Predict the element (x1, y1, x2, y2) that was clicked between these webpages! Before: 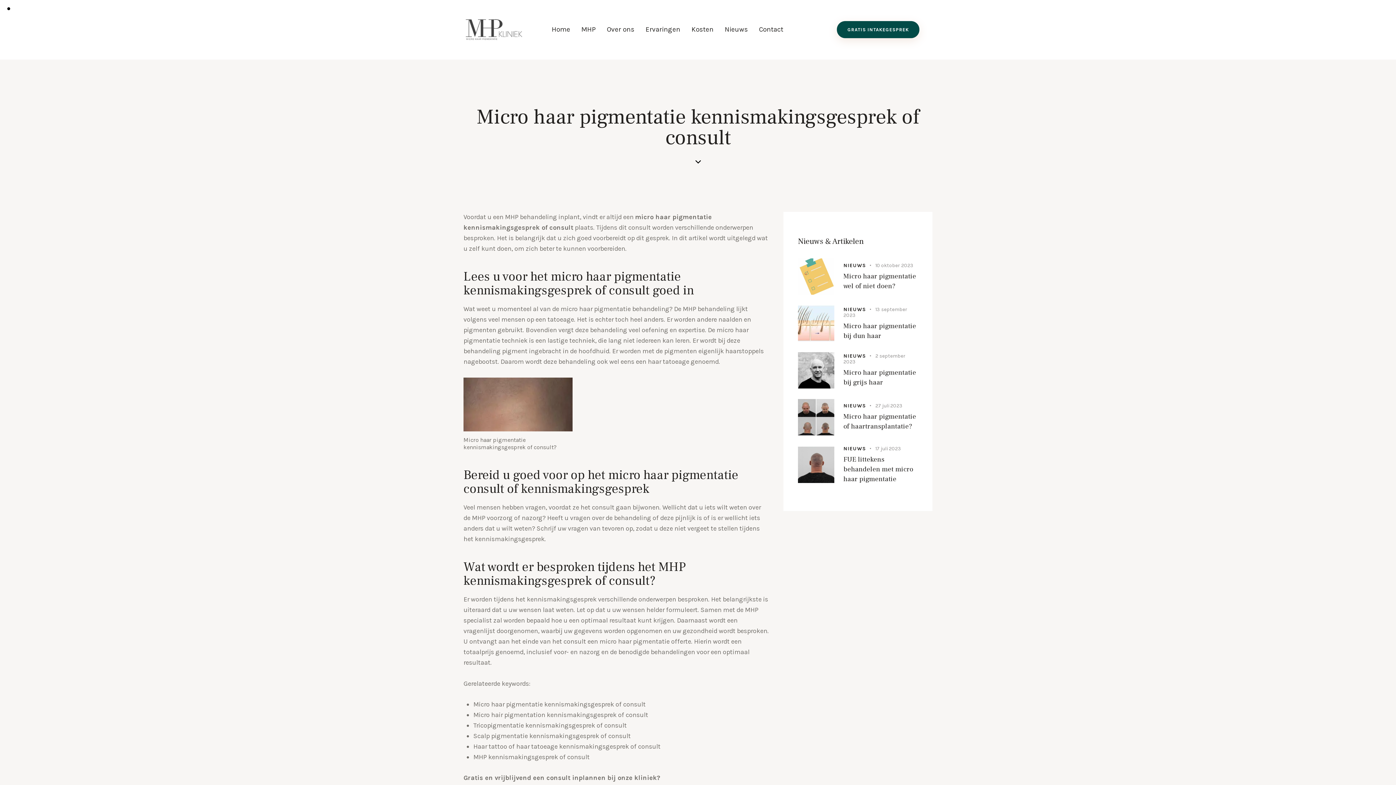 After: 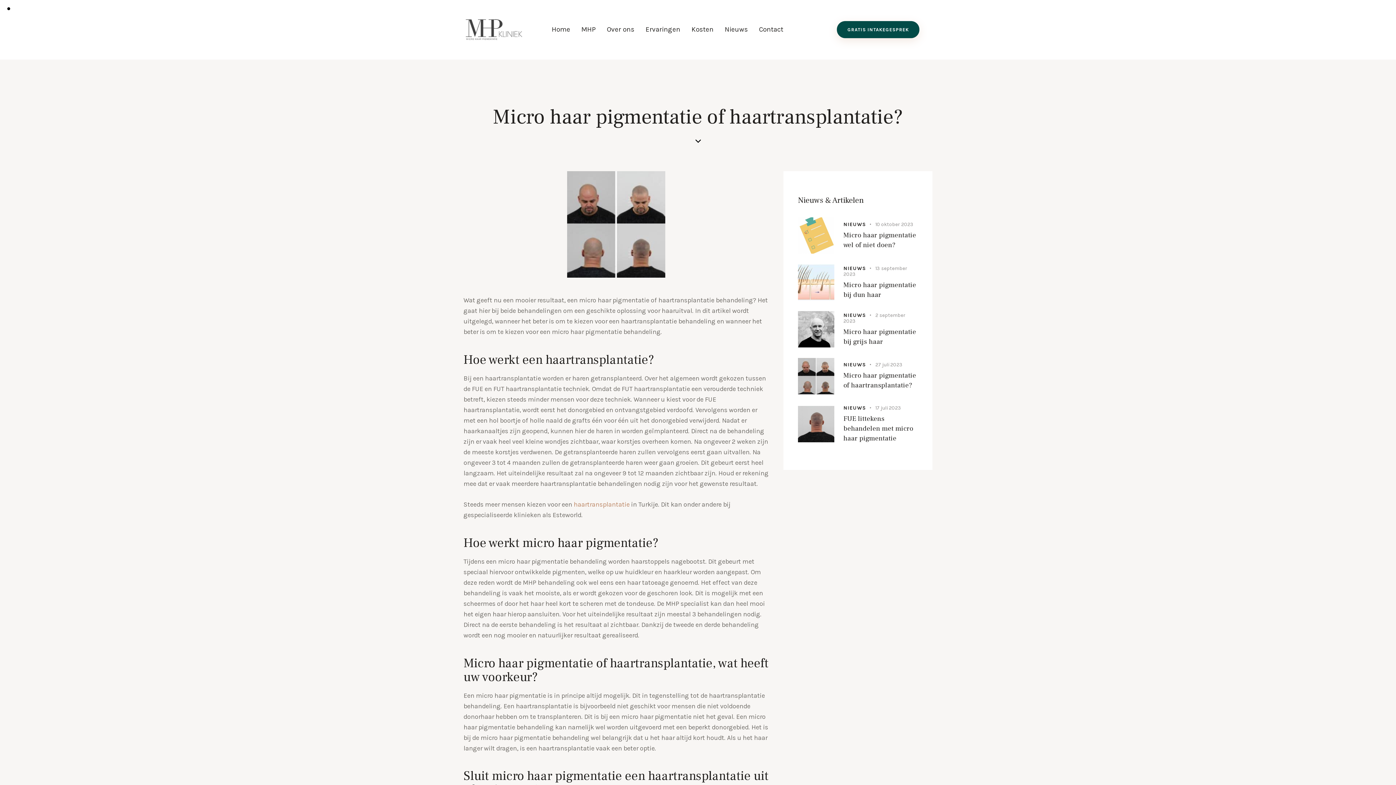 Action: label: Micro haar pigmentatie of haartransplantatie? bbox: (843, 412, 918, 431)